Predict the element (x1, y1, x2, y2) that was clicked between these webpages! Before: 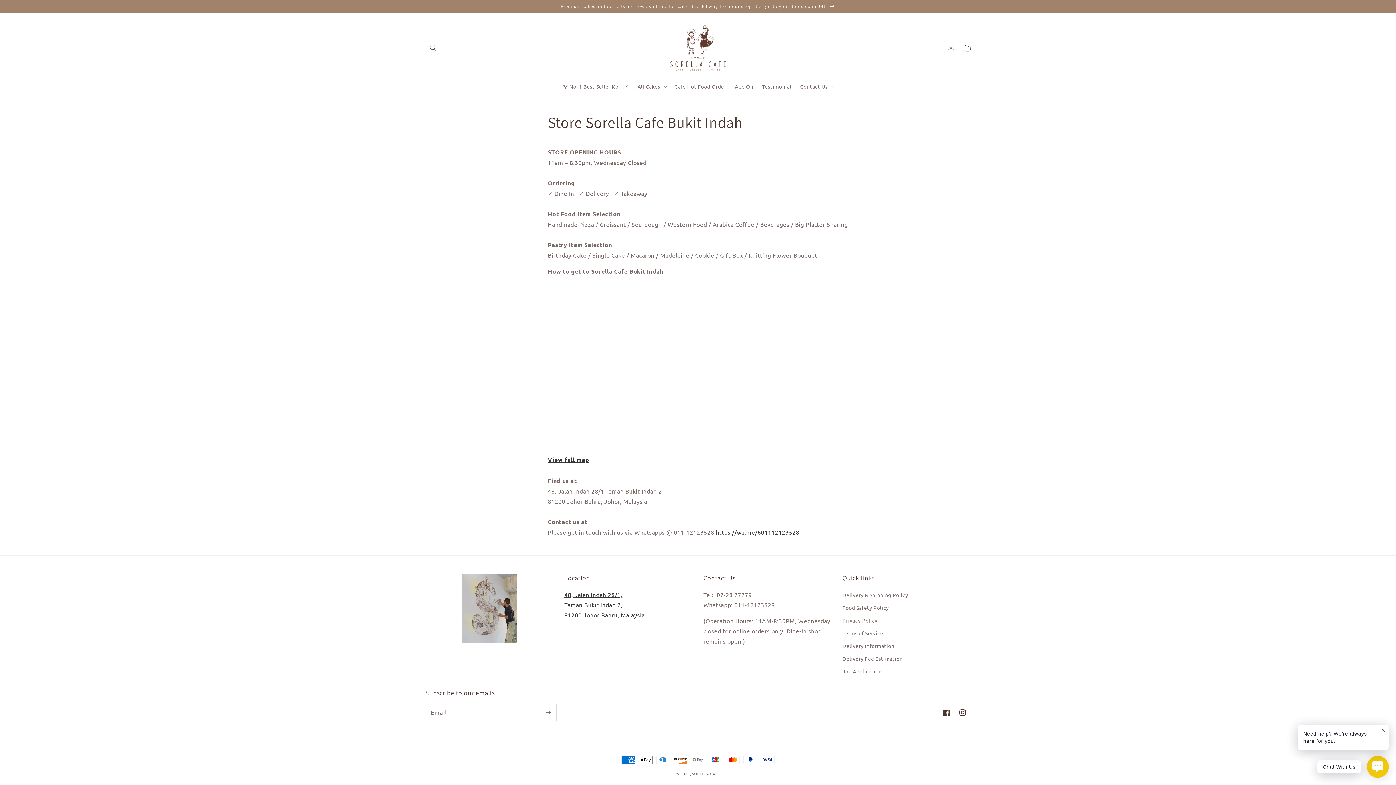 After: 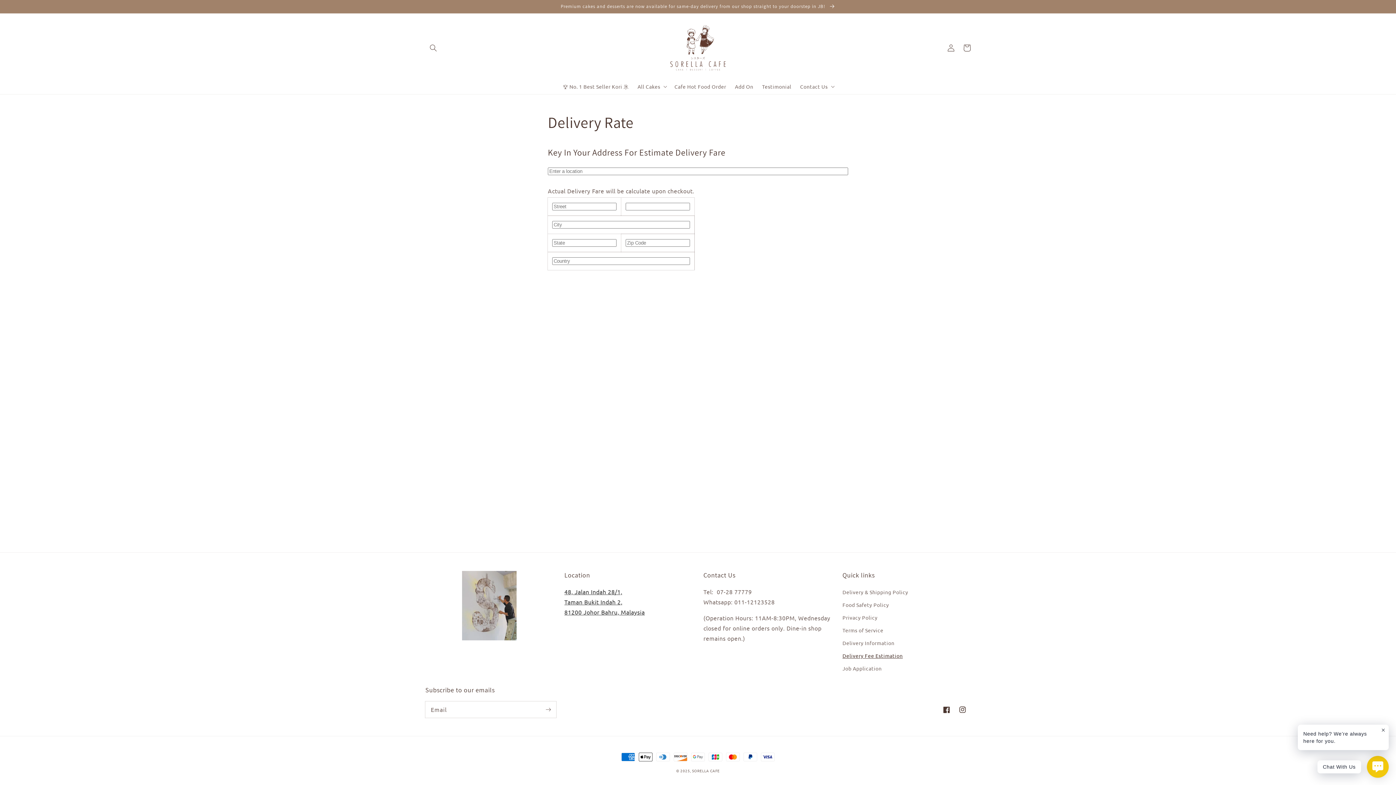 Action: label: Delivery Fee Estimation bbox: (842, 652, 903, 665)